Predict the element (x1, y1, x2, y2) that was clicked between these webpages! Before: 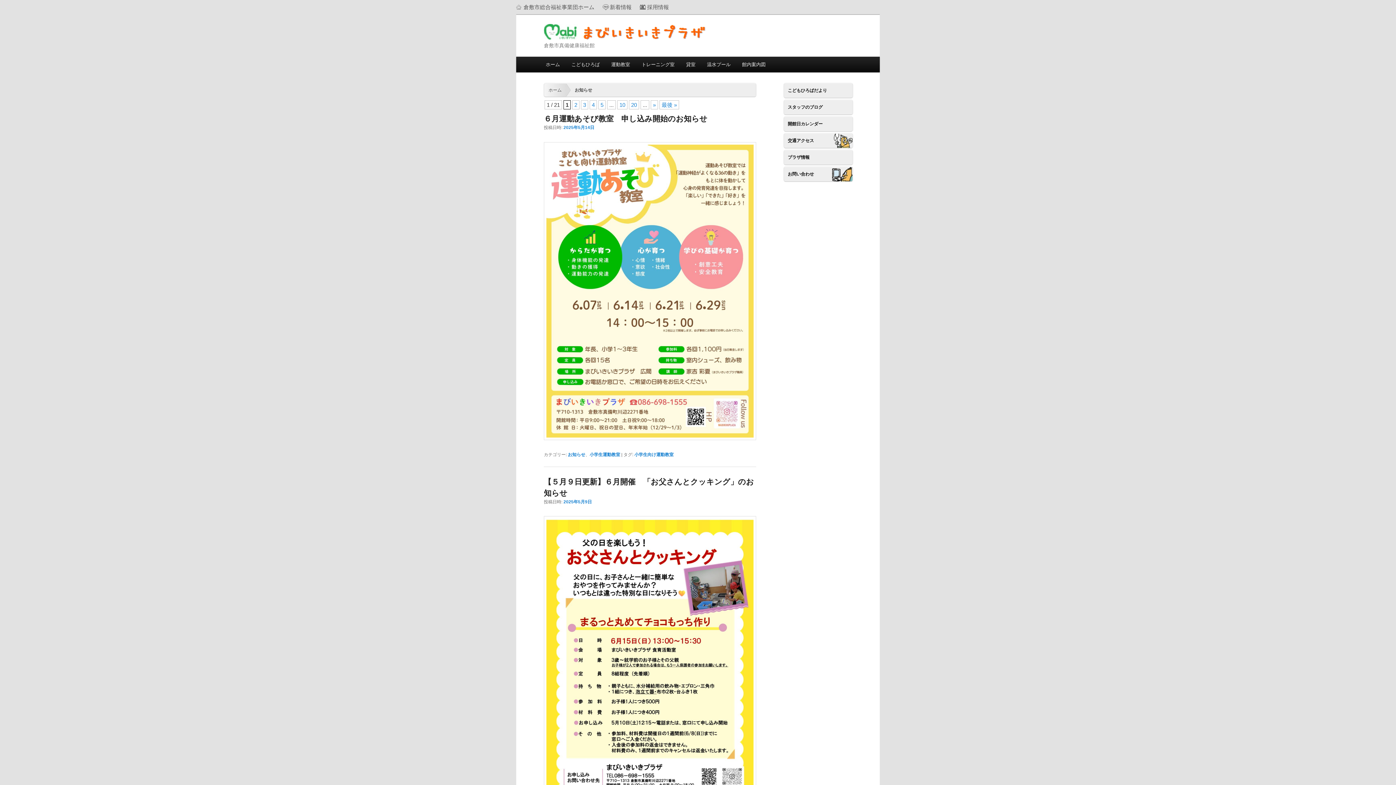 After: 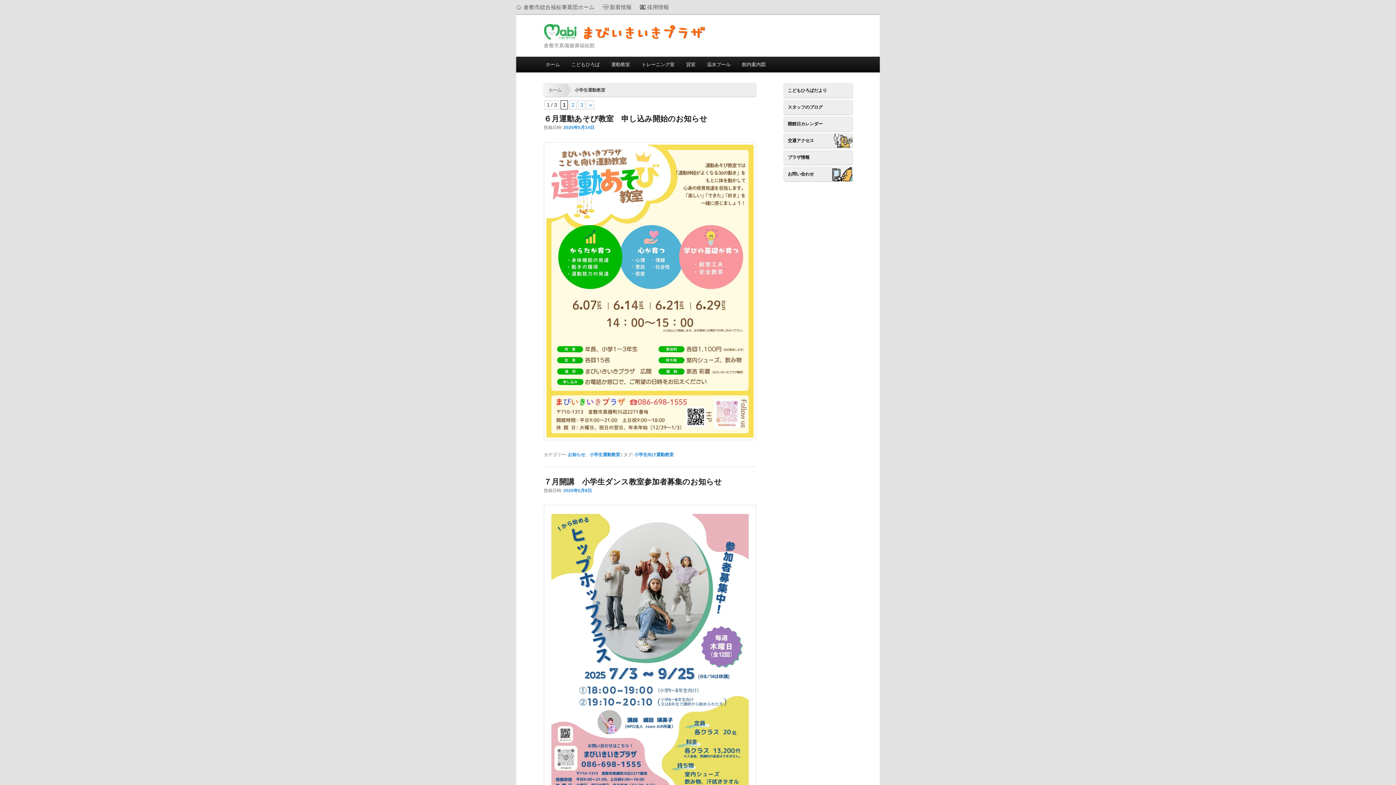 Action: label: 小学生運動教室 bbox: (589, 452, 620, 457)